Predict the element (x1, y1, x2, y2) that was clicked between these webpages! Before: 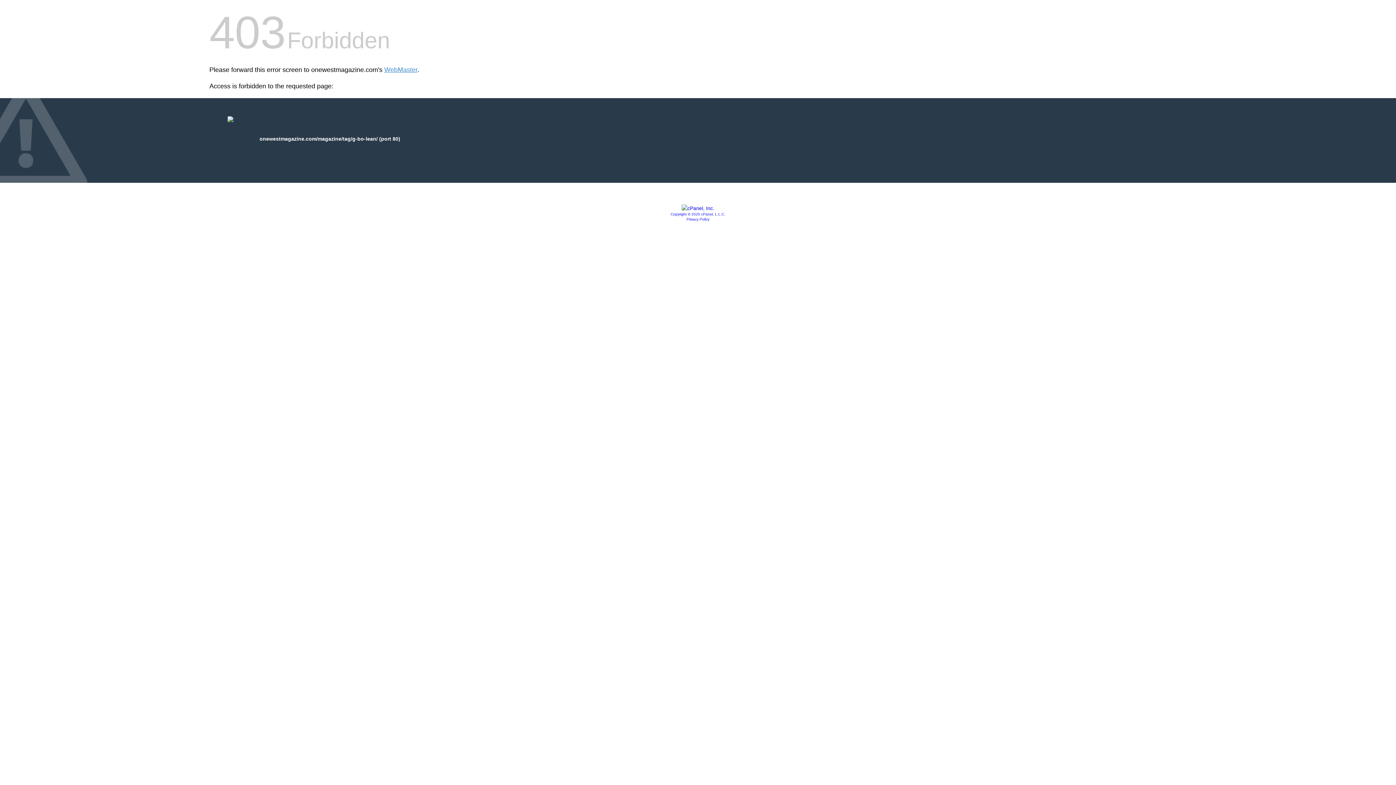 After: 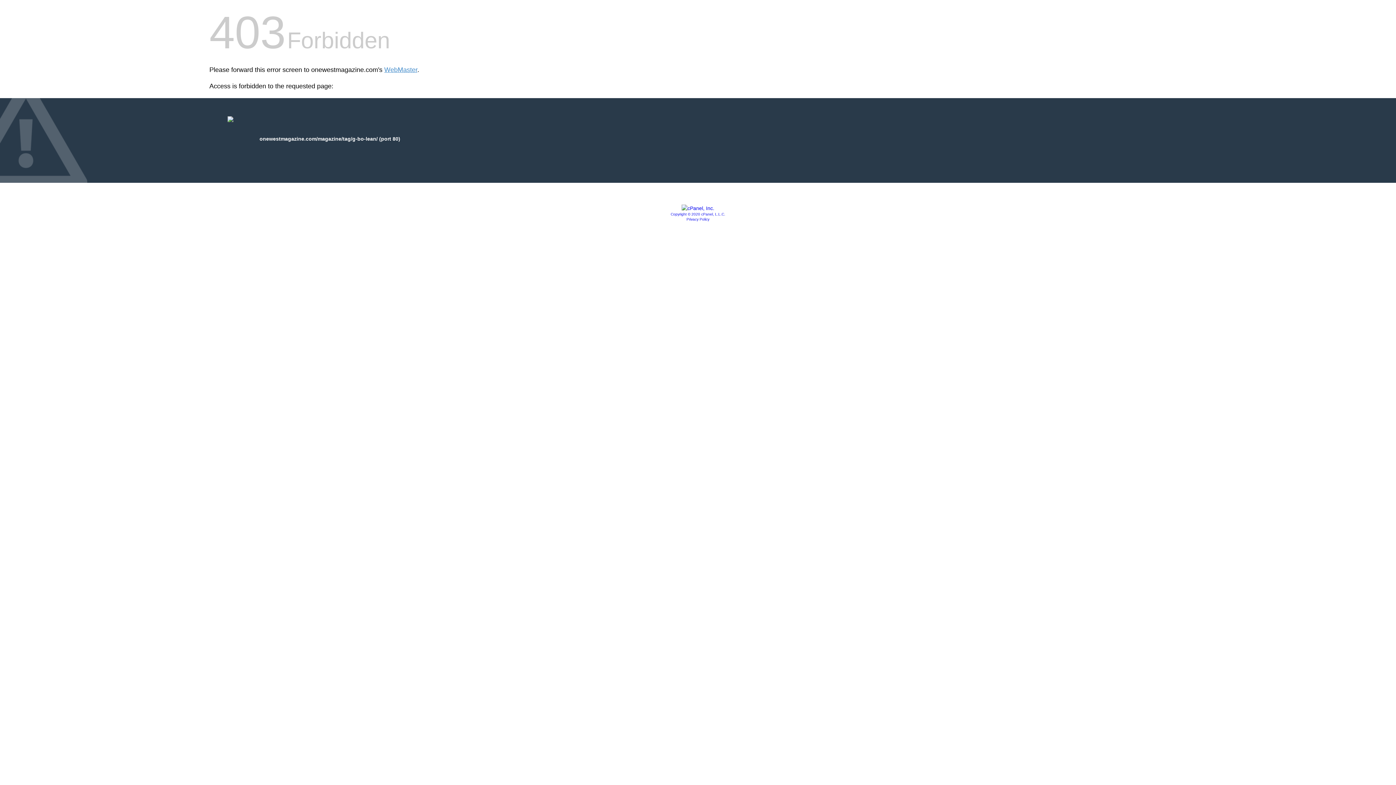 Action: bbox: (681, 205, 714, 211)